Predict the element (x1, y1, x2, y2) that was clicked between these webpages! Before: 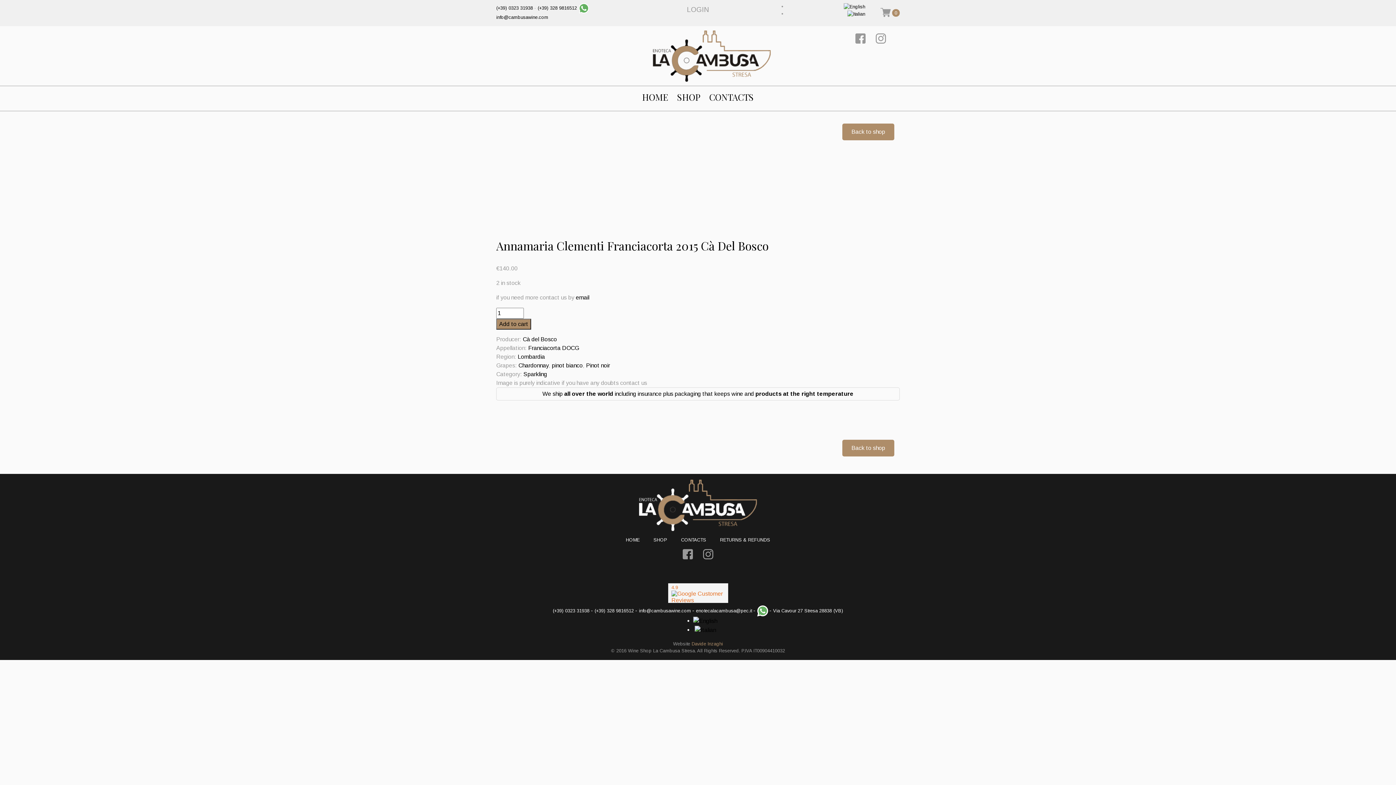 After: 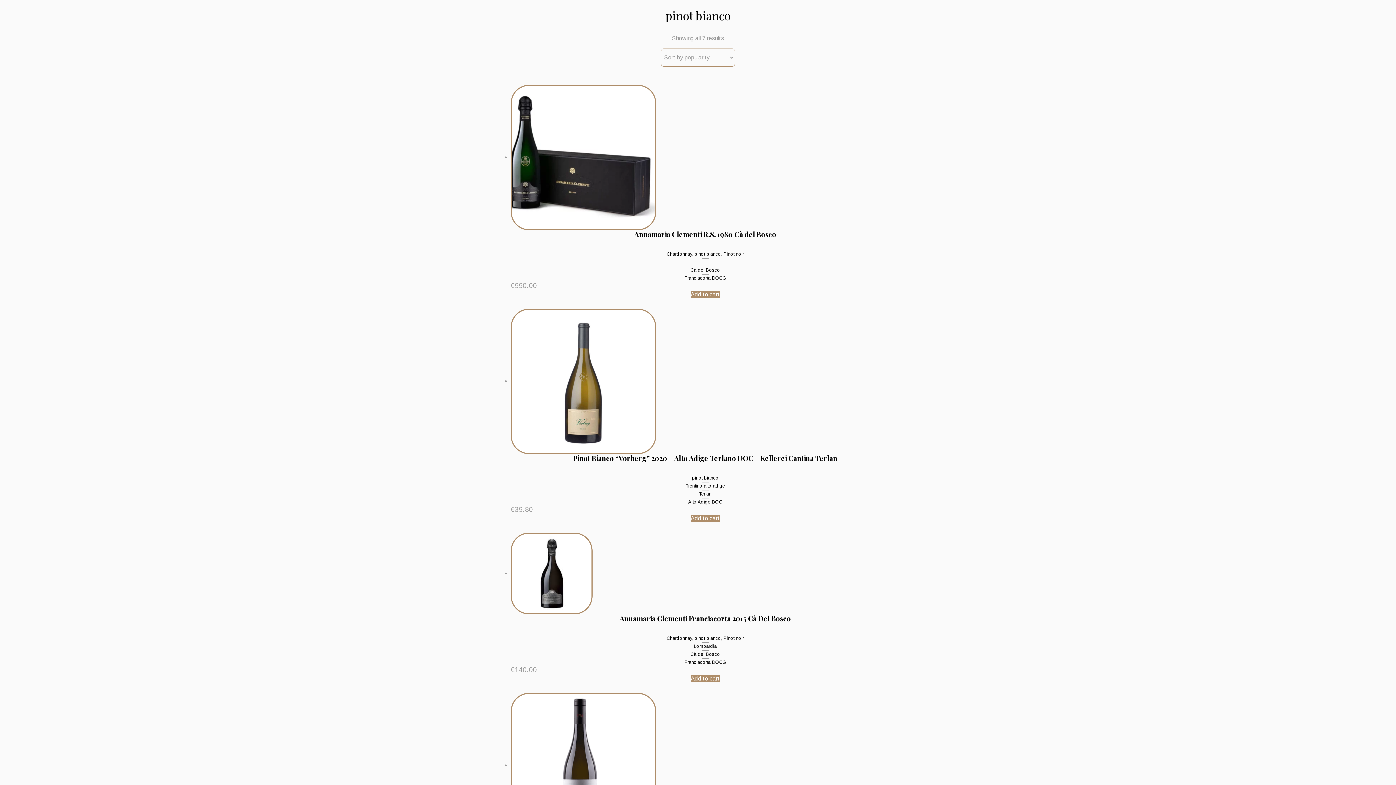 Action: label: pinot bianco bbox: (552, 362, 582, 368)